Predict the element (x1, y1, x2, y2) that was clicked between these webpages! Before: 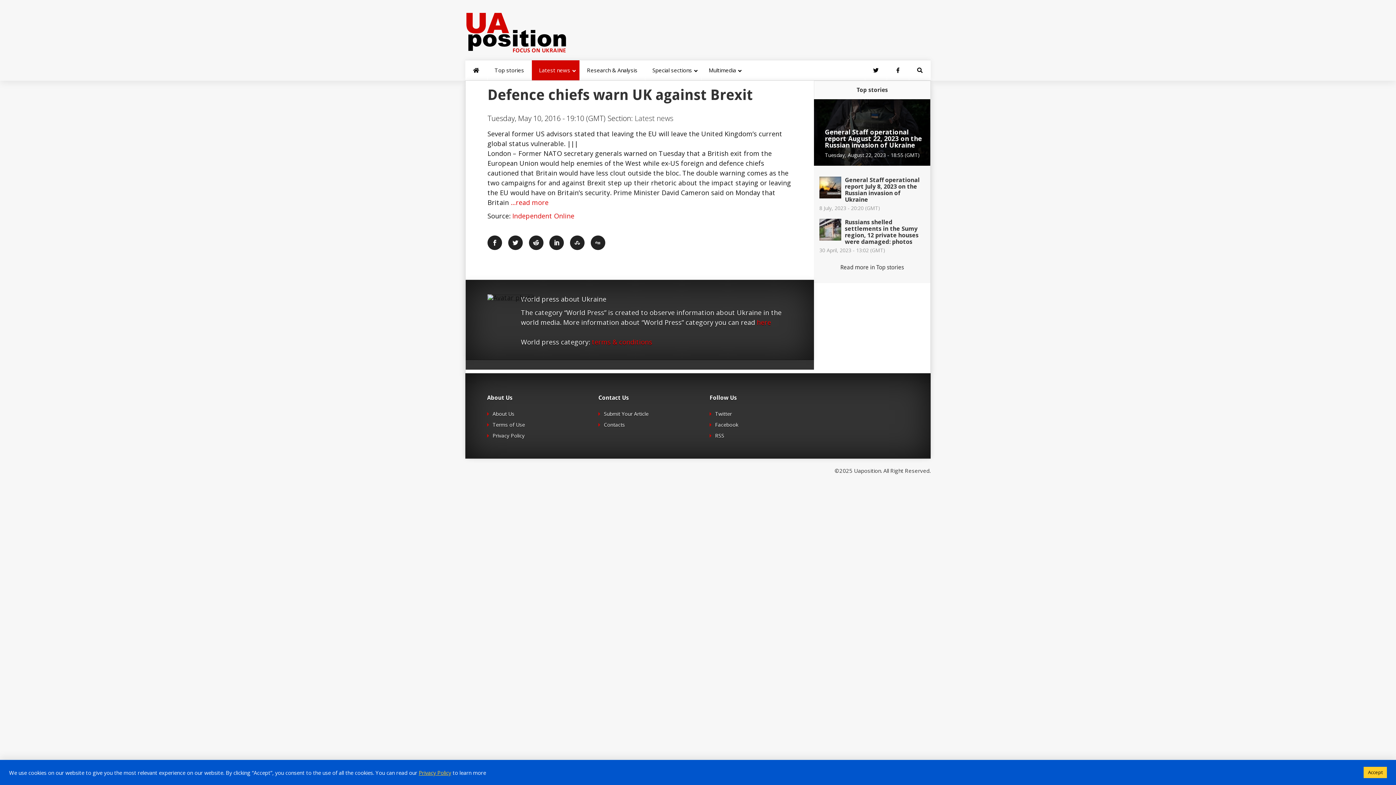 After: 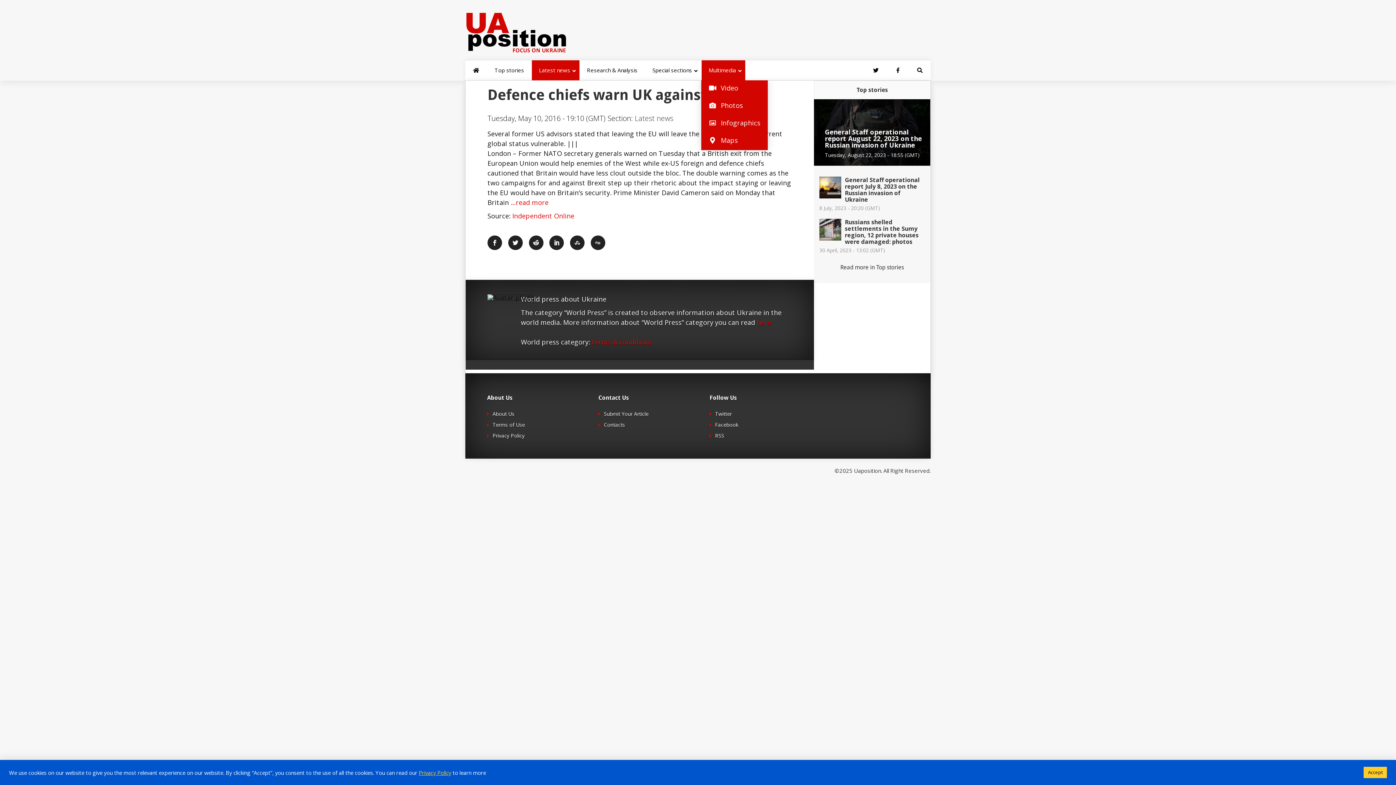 Action: label: Multimedia bbox: (701, 60, 745, 80)